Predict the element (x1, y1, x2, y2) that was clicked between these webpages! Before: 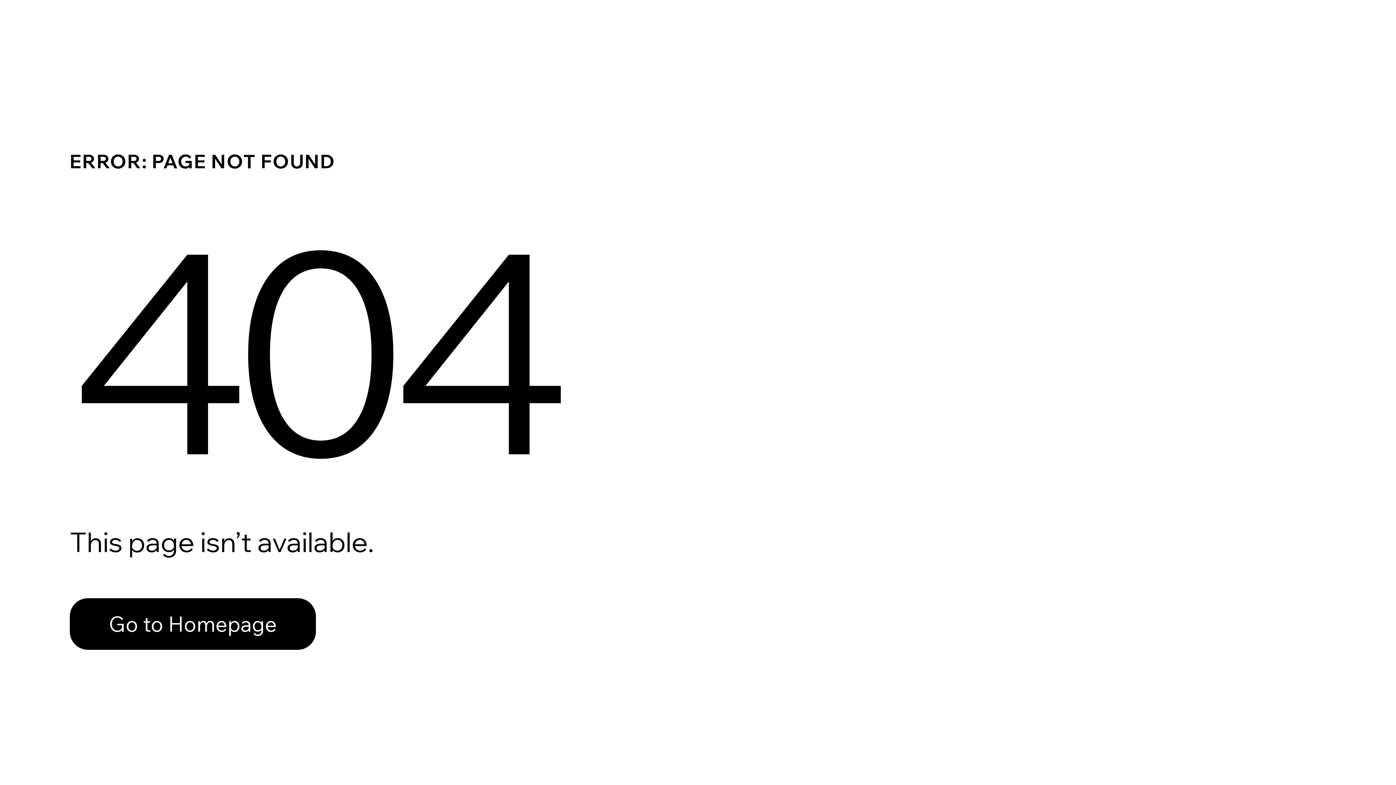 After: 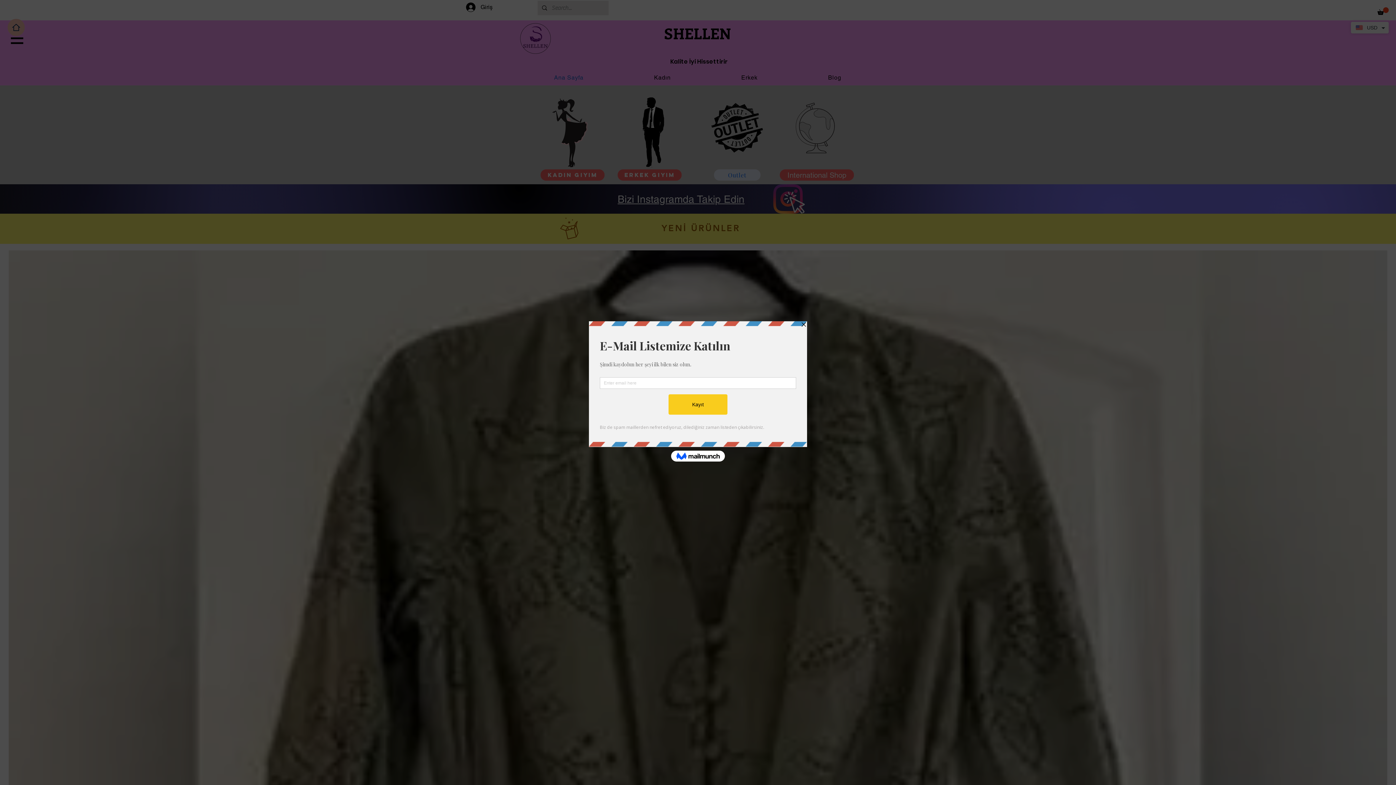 Action: label: Go to Homepage bbox: (69, 582, 768, 659)